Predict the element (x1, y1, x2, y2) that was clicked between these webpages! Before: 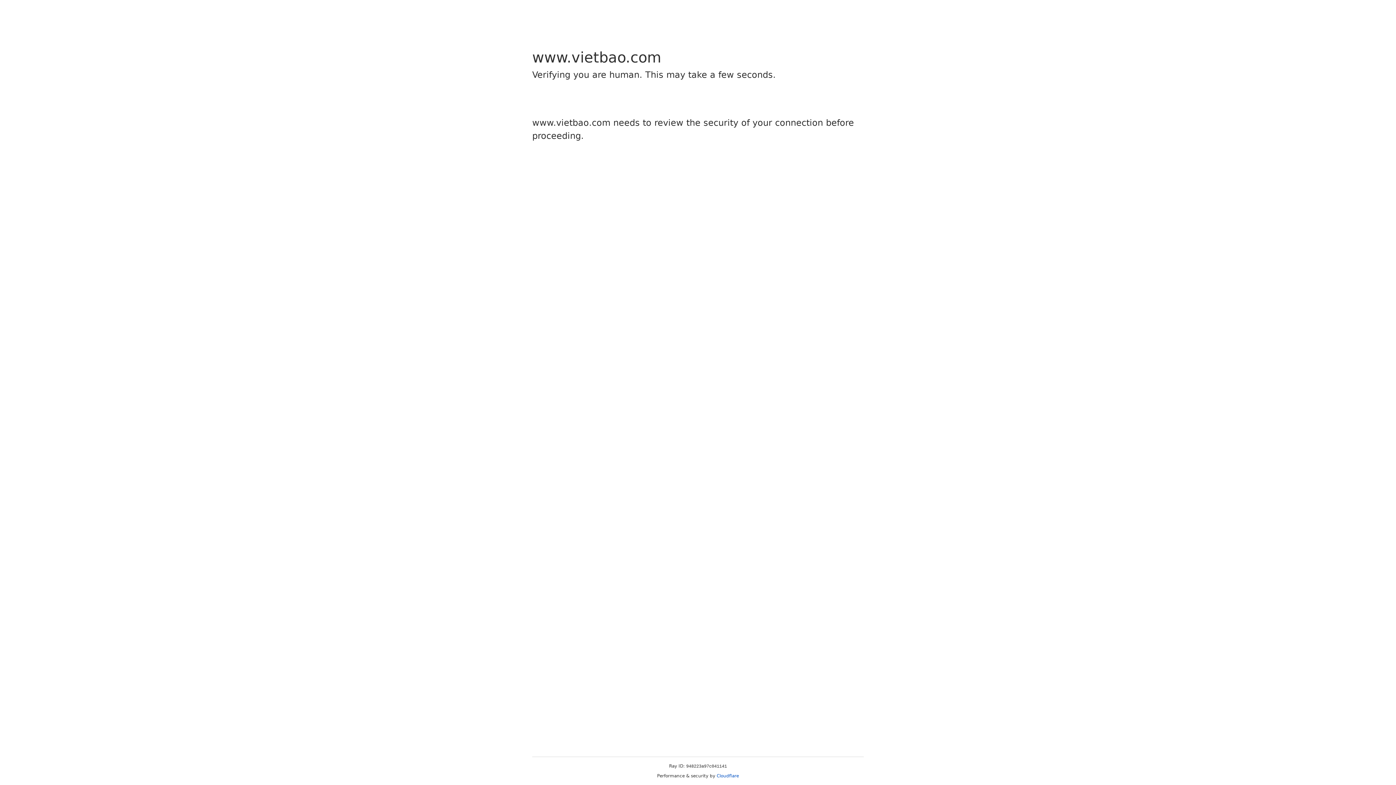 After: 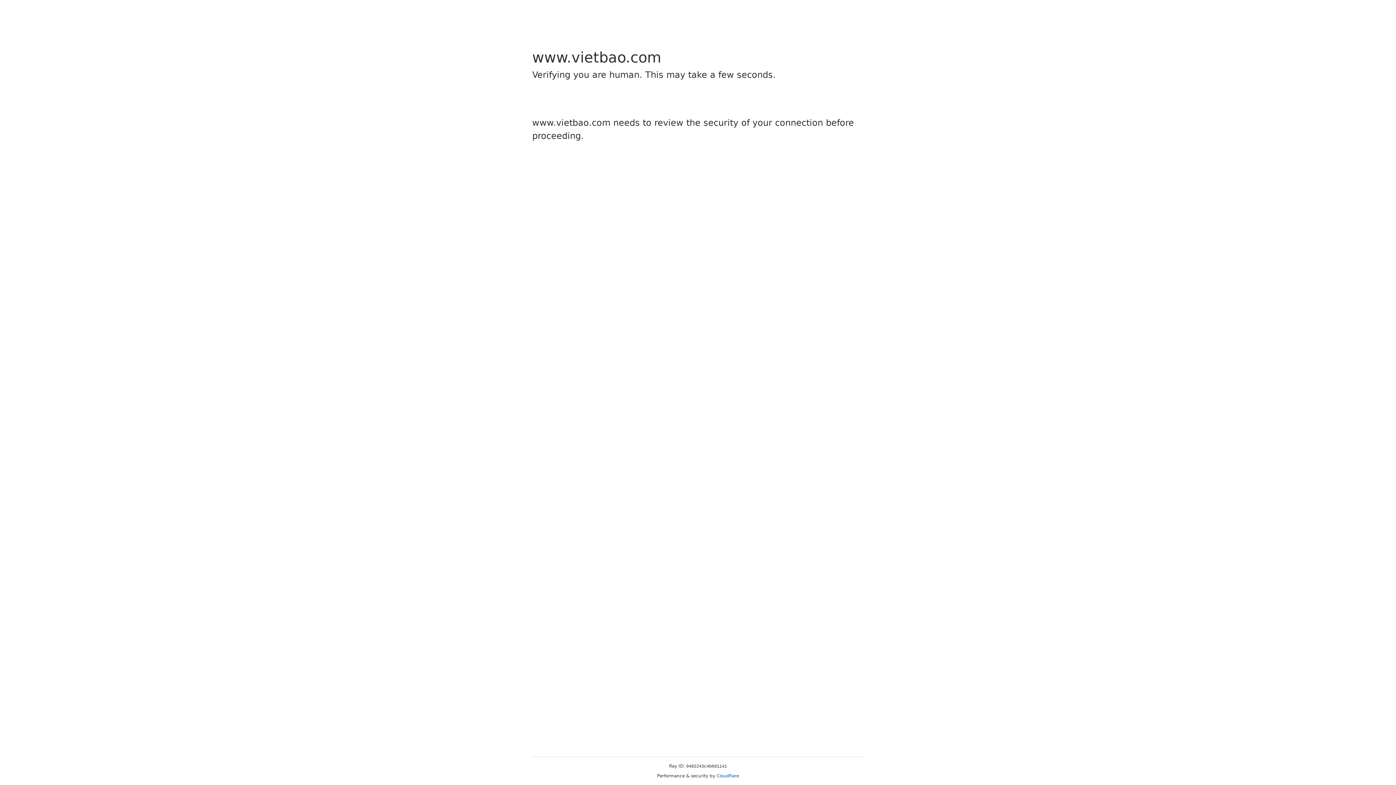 Action: bbox: (716, 773, 739, 778) label: Cloudflare